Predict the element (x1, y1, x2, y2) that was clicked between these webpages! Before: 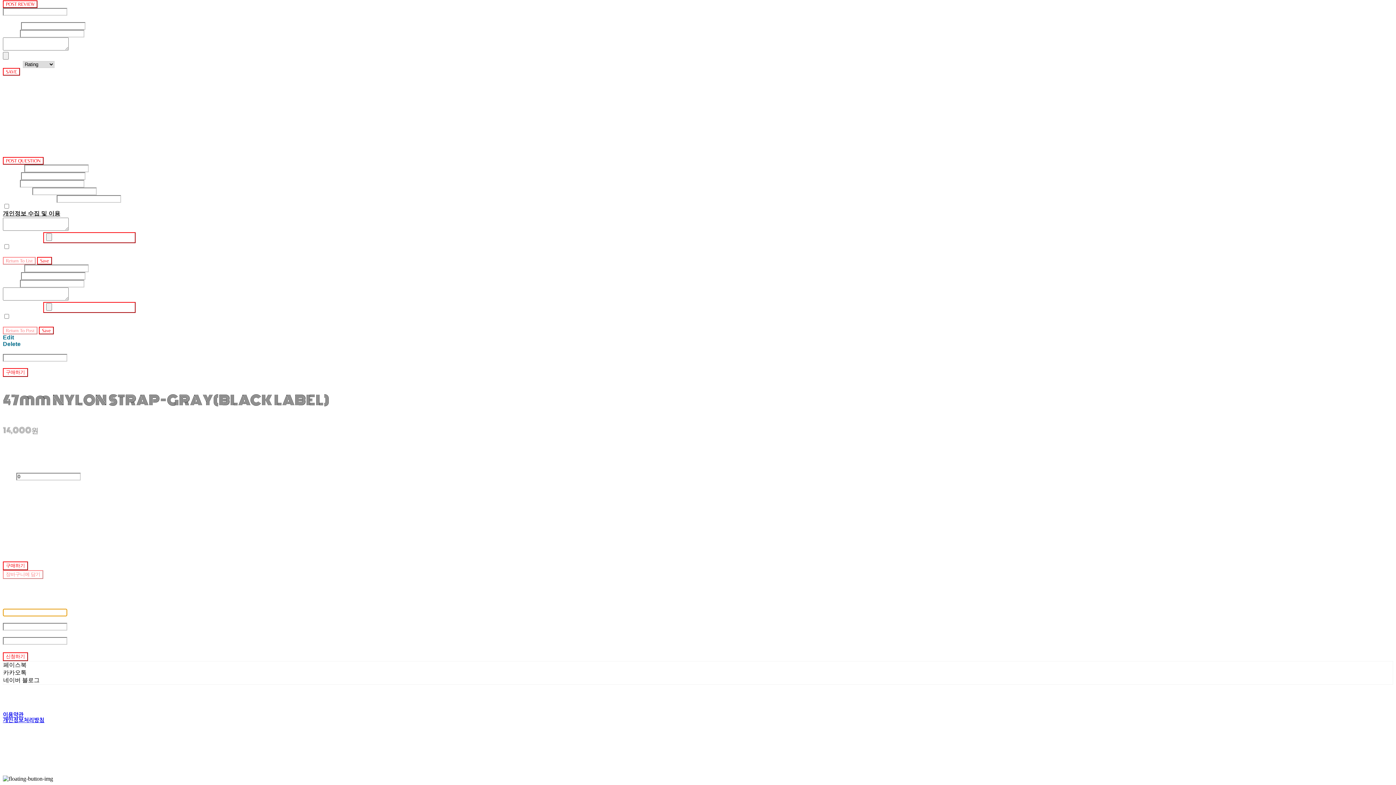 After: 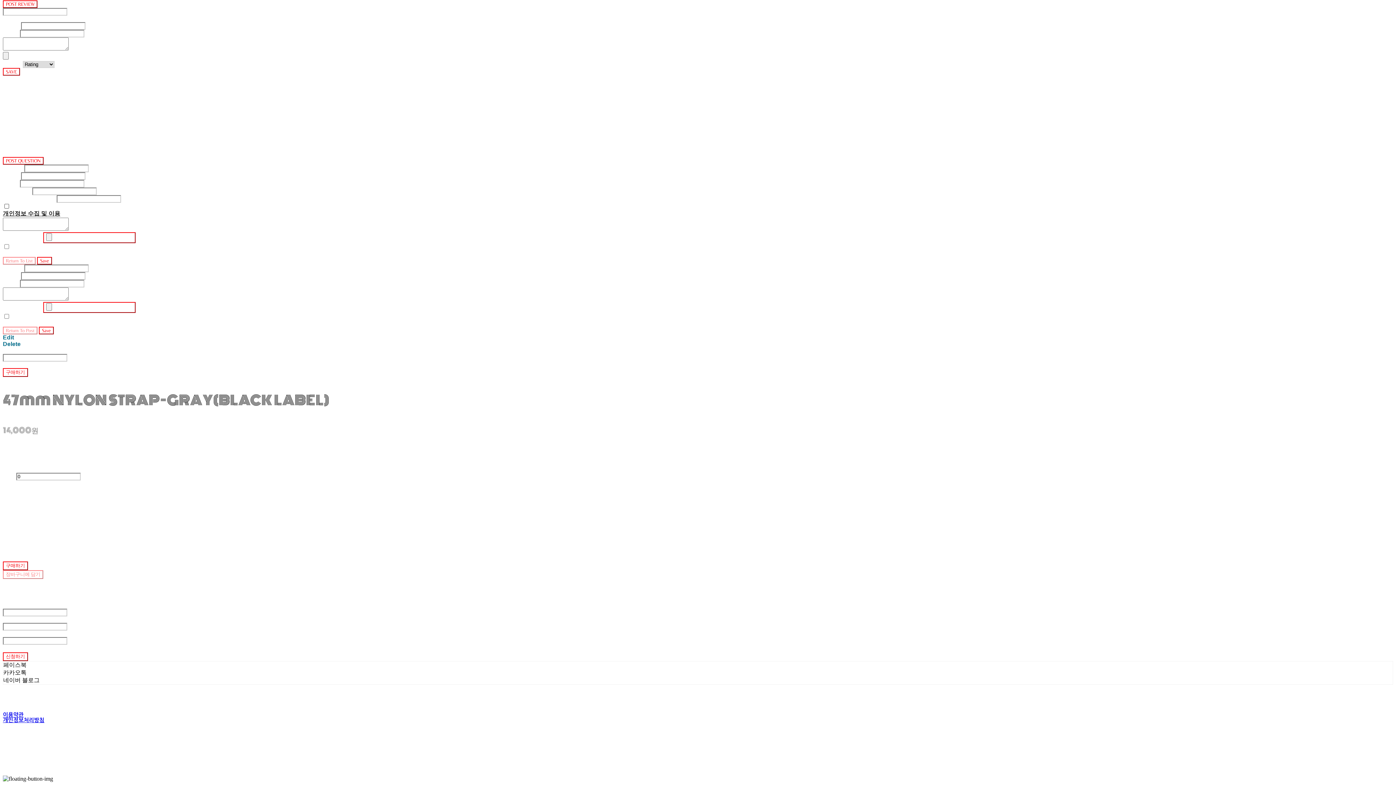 Action: label: 개인정보 수집 및 이용 bbox: (2, 210, 60, 216)